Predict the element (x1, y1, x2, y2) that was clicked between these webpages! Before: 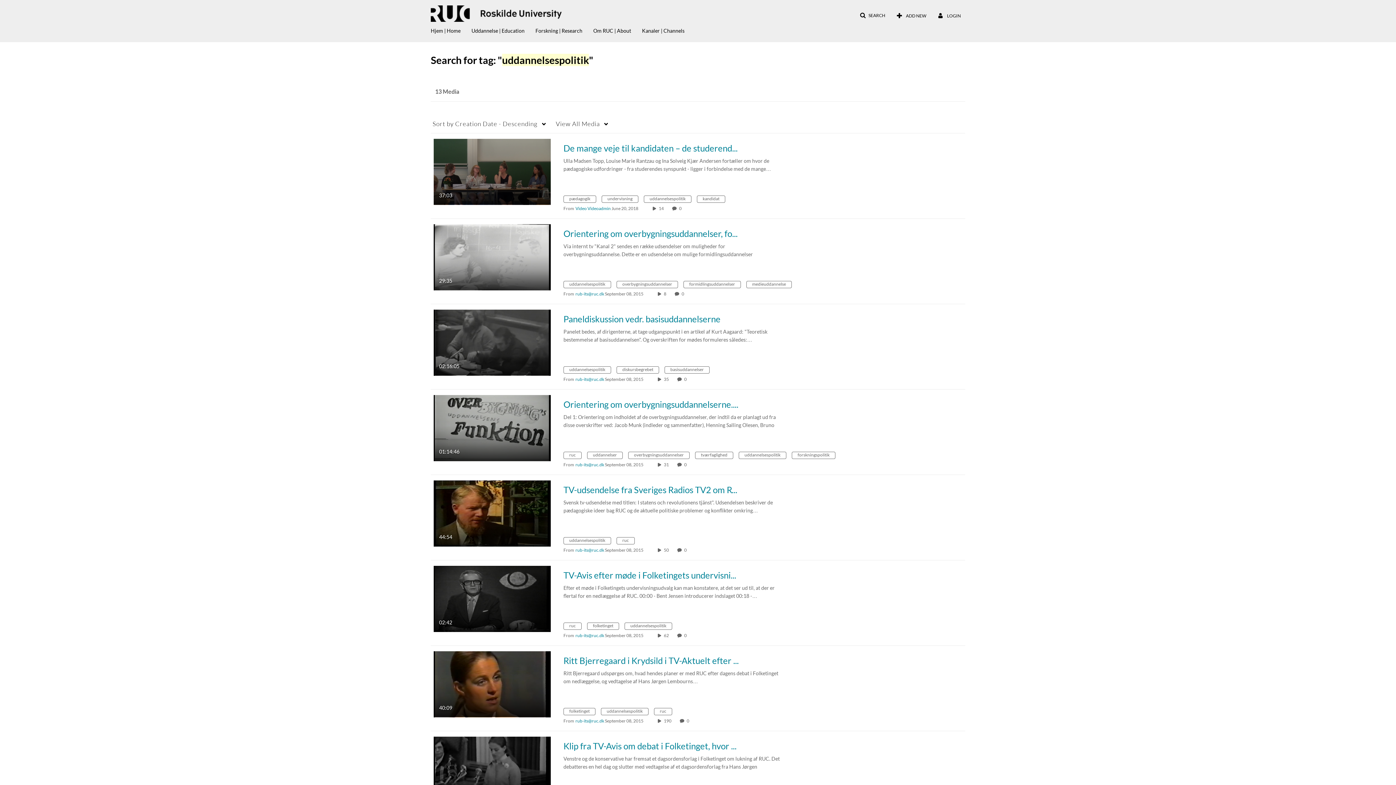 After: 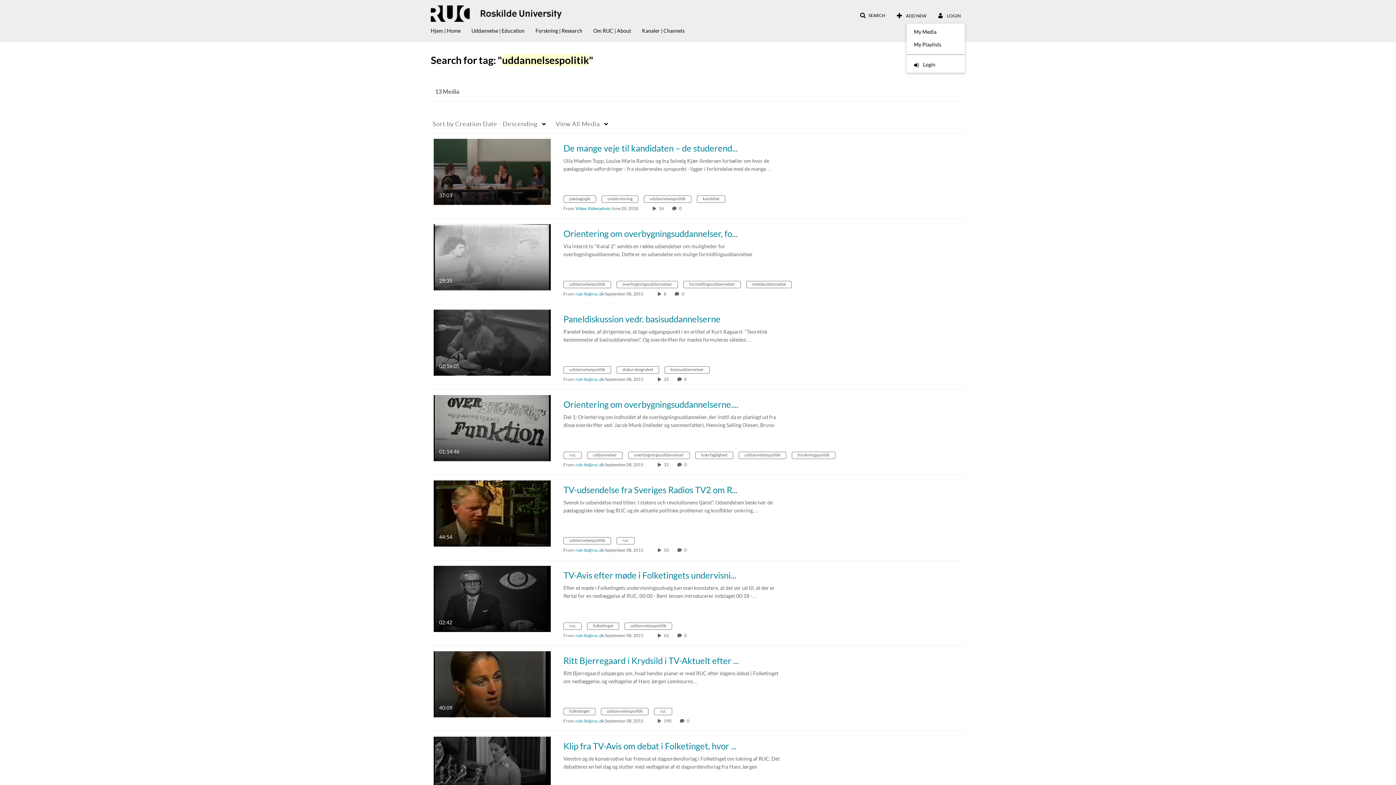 Action: bbox: (933, 9, 965, 22) label:  LOGIN